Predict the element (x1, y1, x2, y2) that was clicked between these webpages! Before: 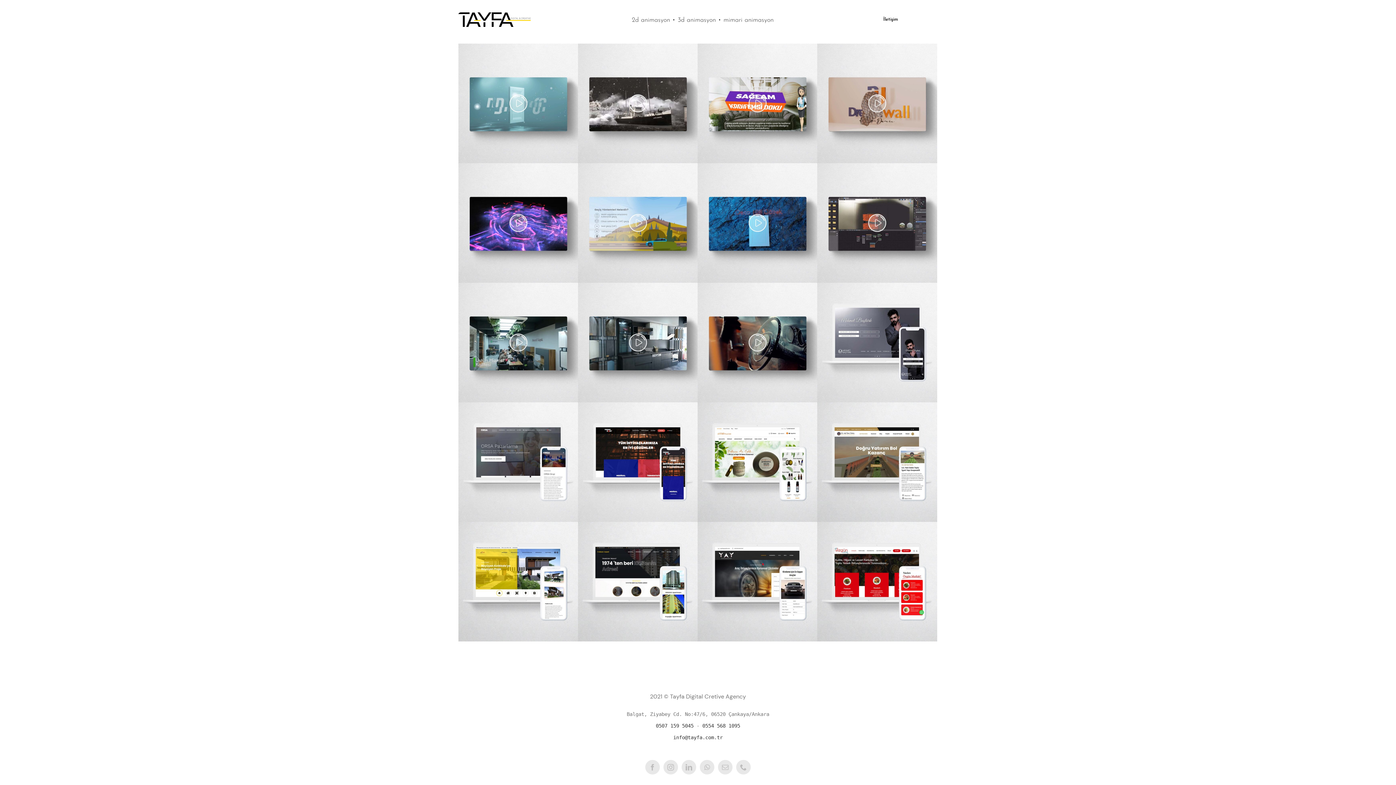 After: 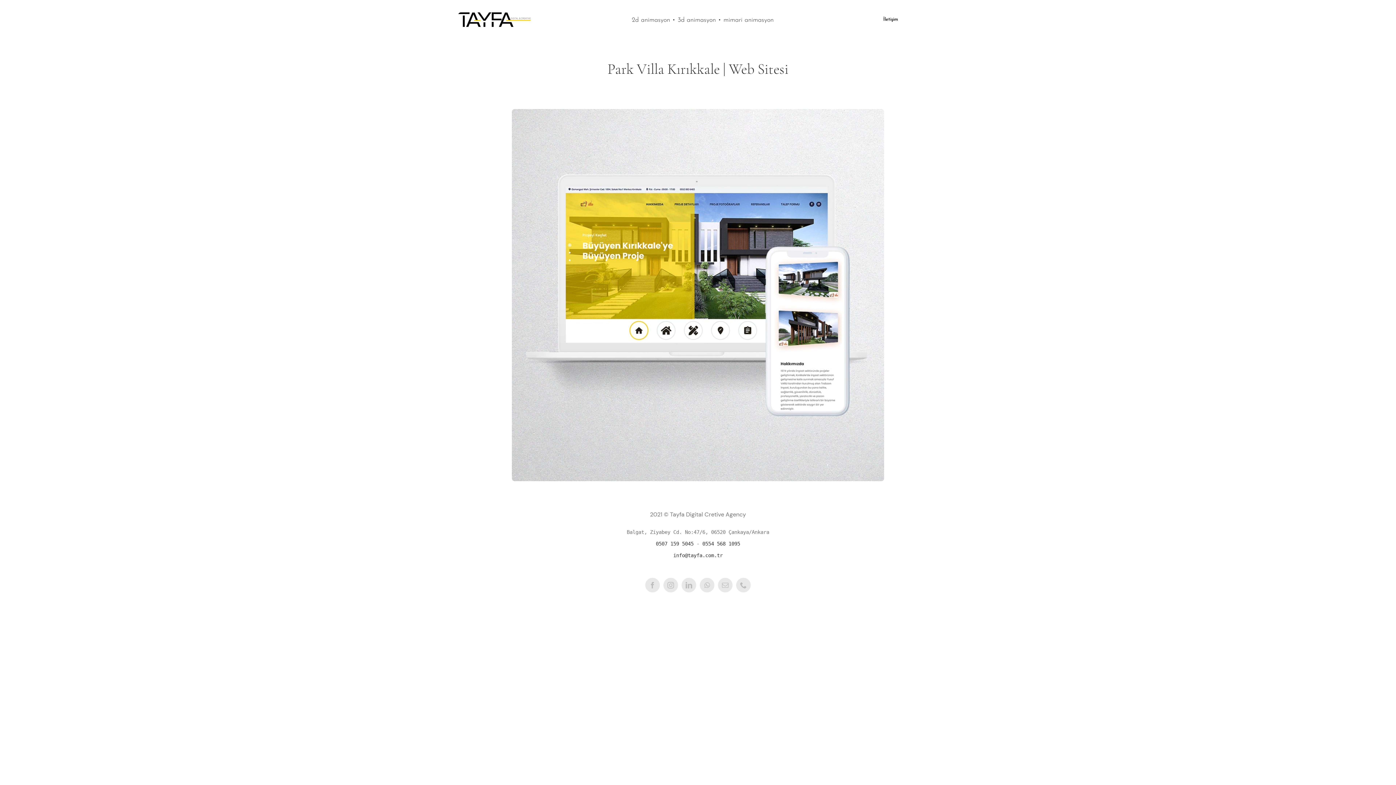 Action: label: Park Villa Kırıkkale | Web Sitesi bbox: (458, 522, 578, 641)